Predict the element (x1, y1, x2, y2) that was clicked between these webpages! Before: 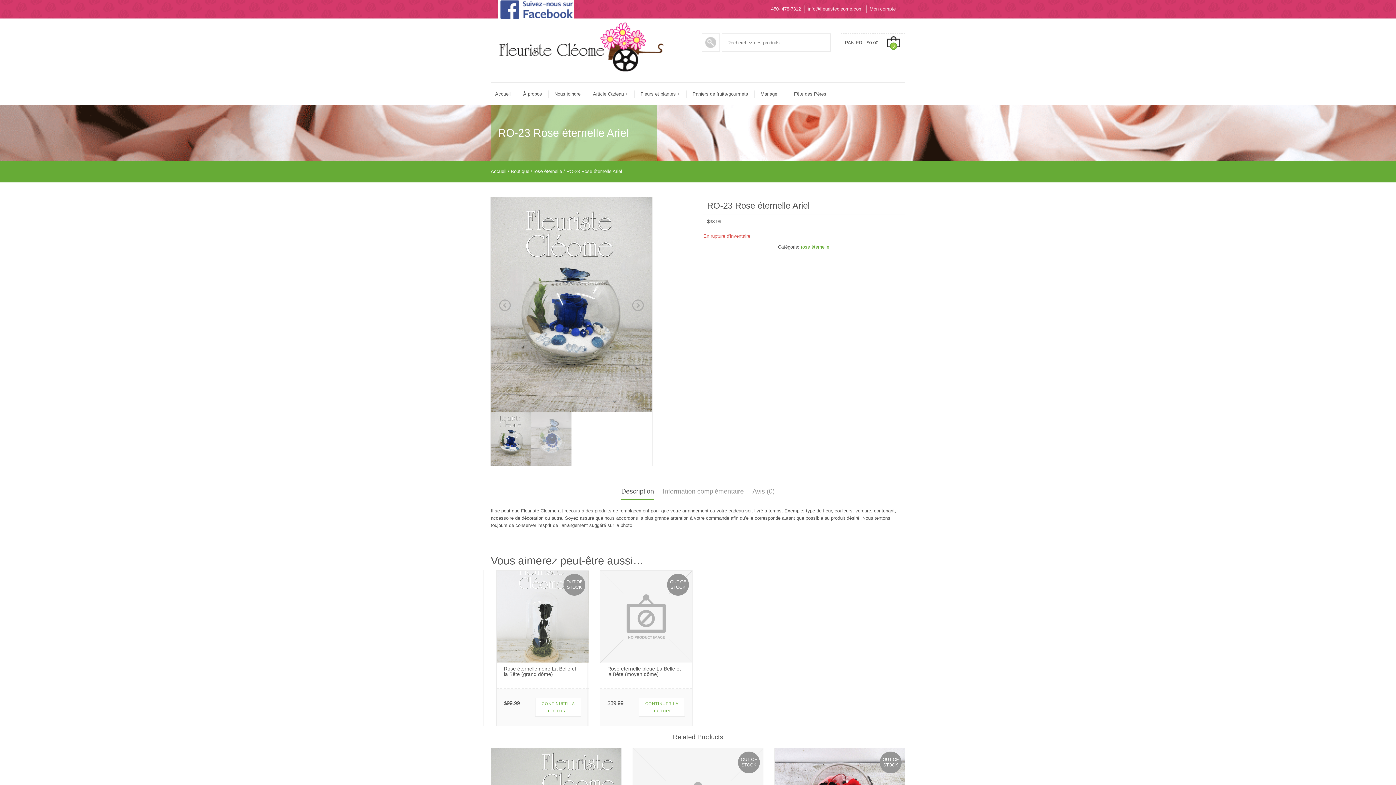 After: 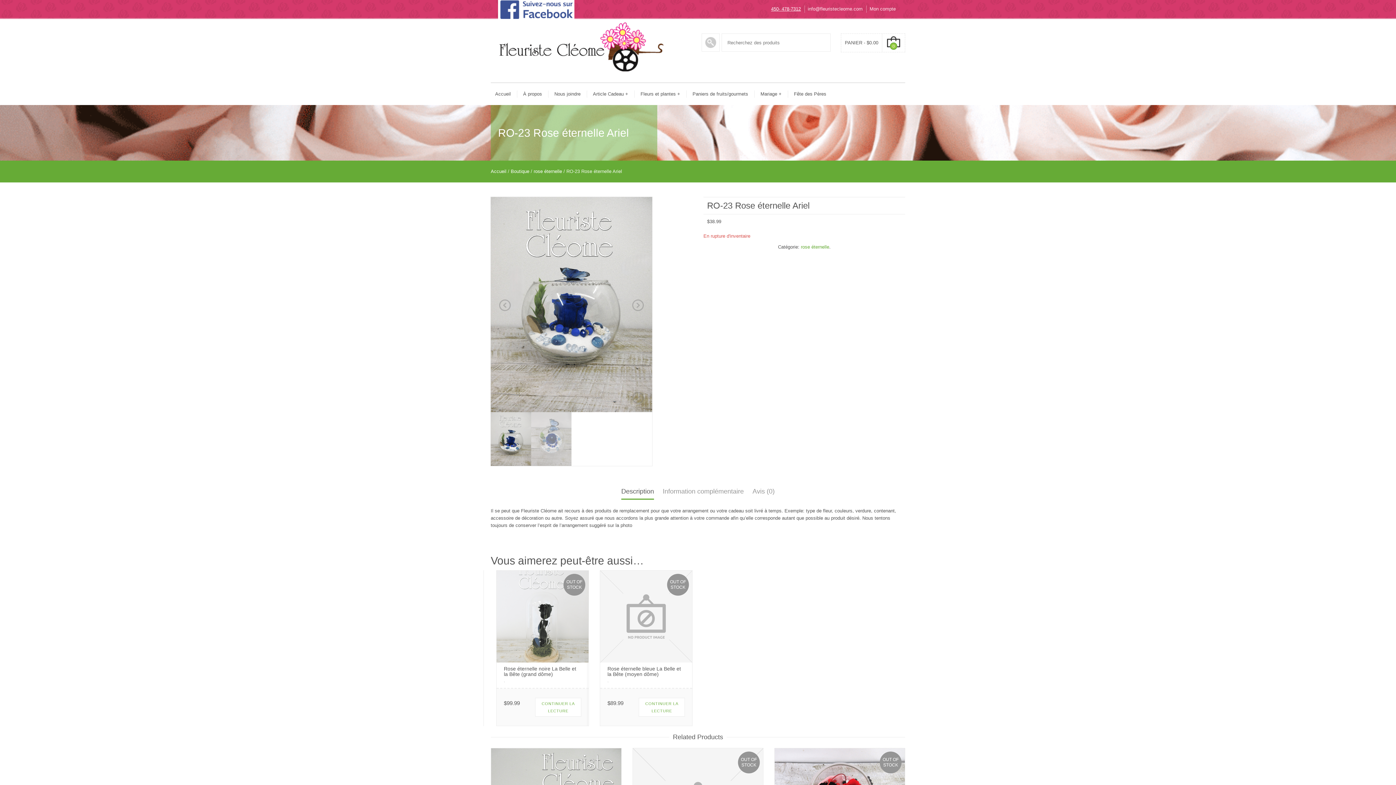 Action: label: 450- 478-7312 bbox: (771, 6, 801, 11)